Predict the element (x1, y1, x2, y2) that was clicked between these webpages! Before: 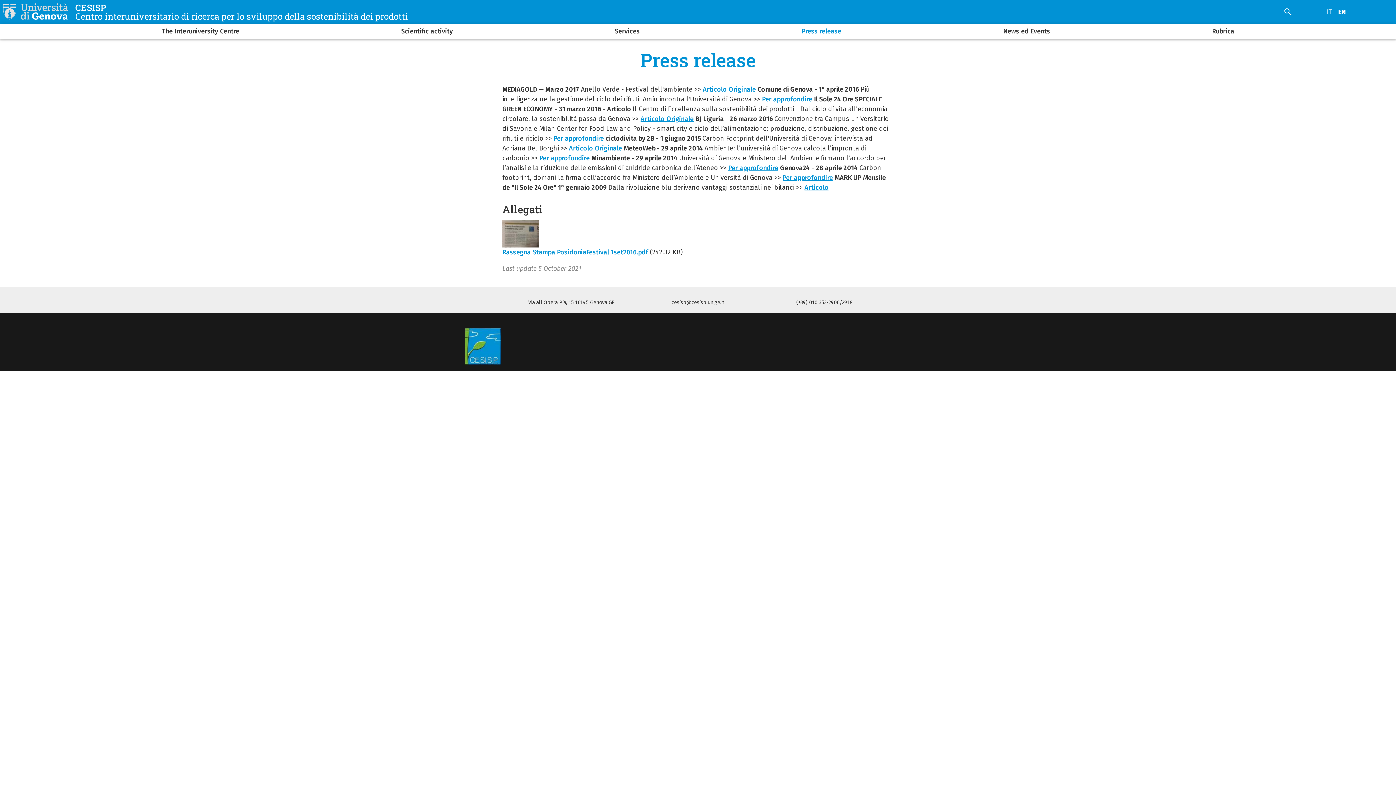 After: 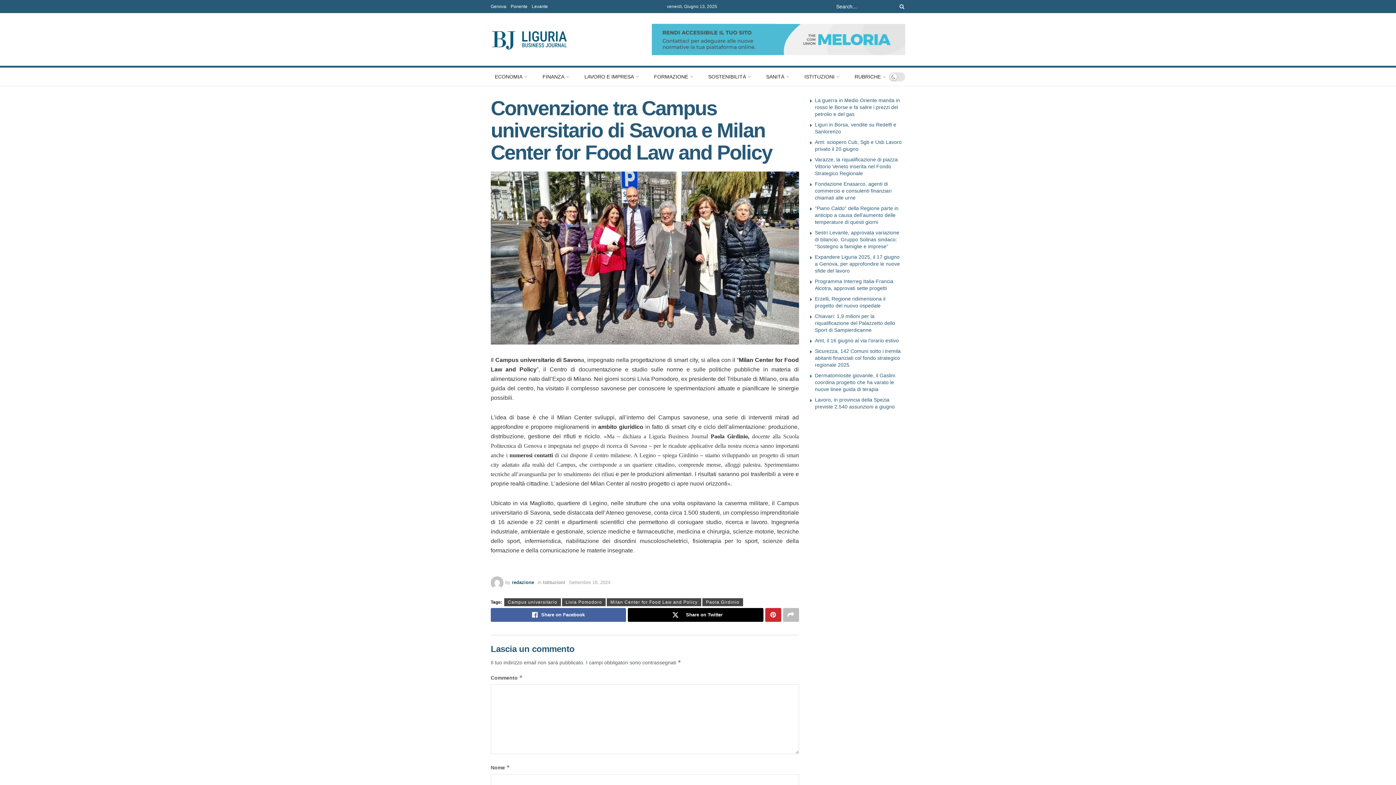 Action: bbox: (553, 134, 604, 142) label: Per approfondire